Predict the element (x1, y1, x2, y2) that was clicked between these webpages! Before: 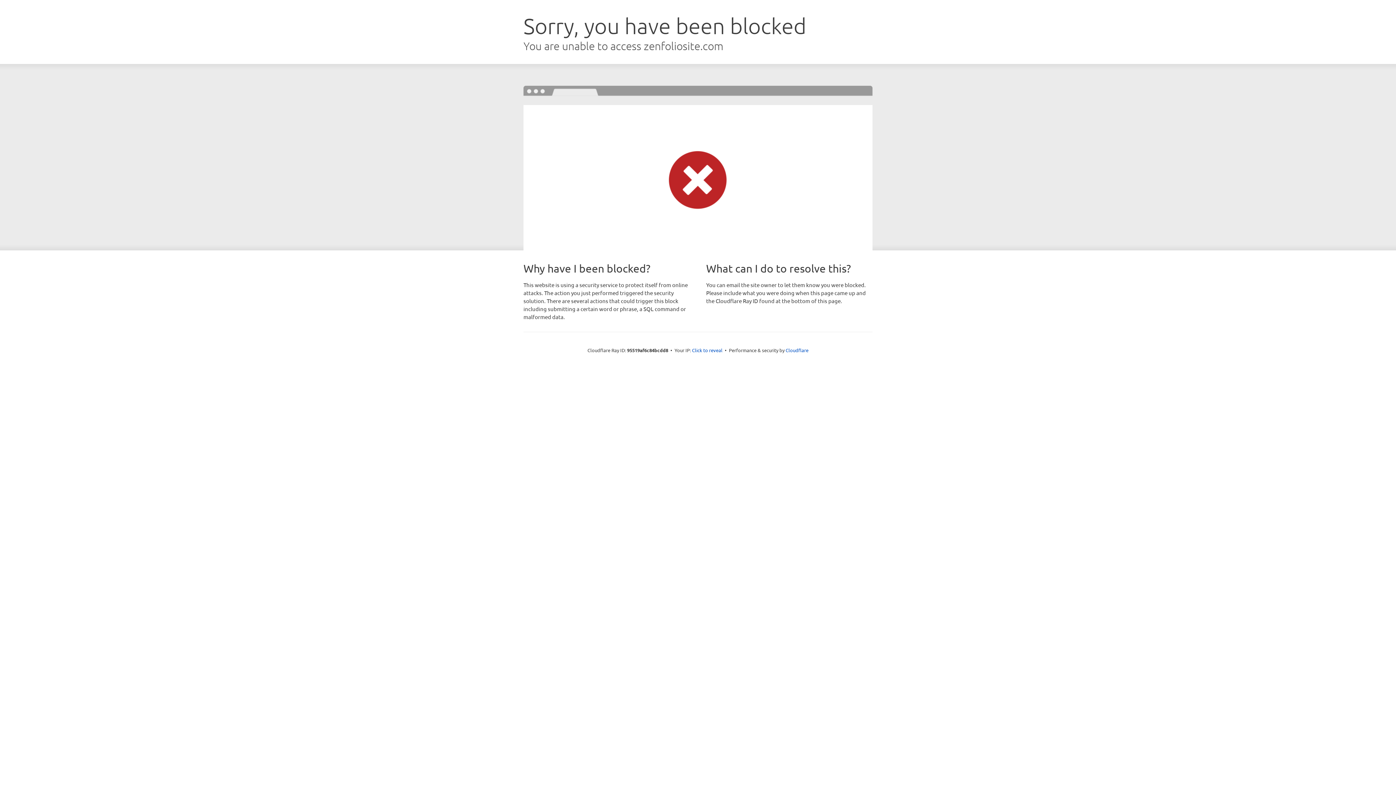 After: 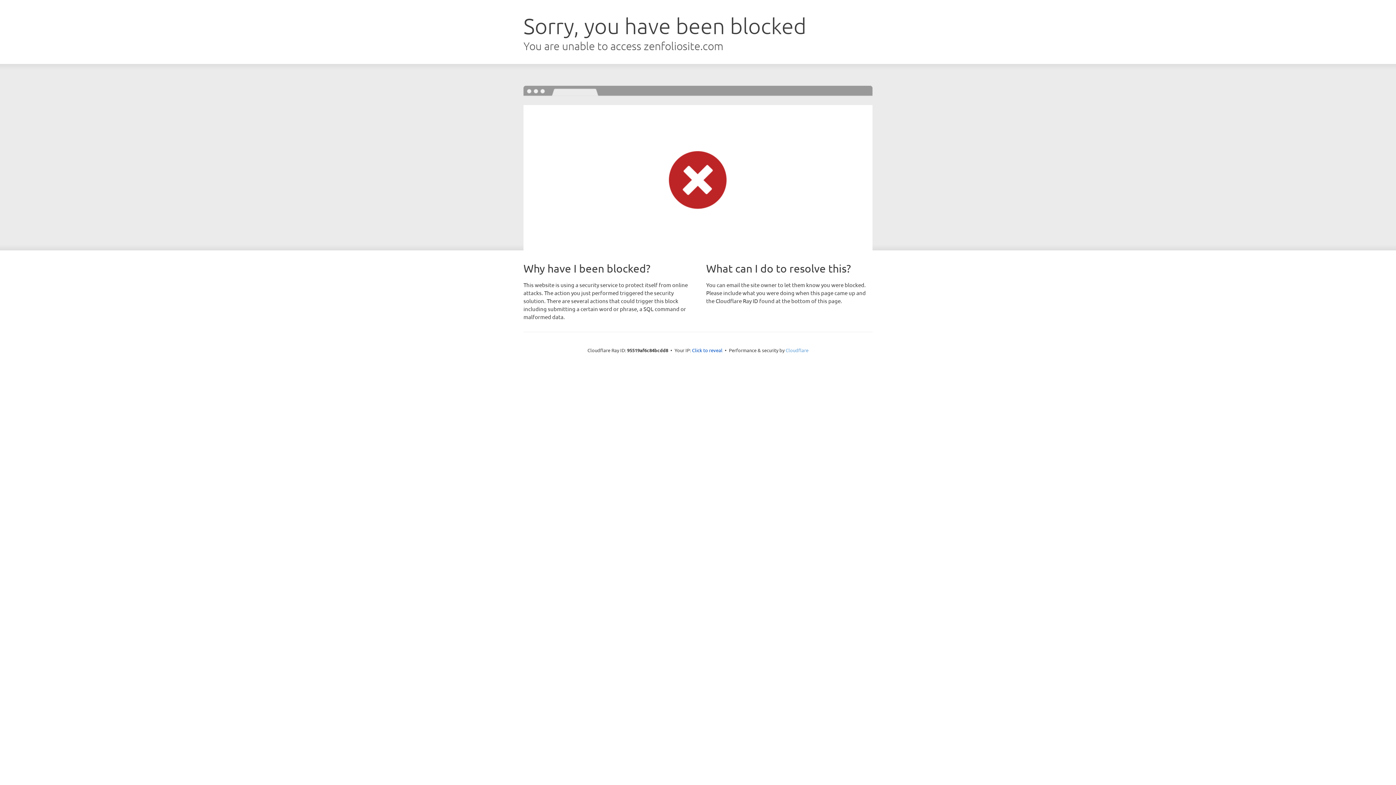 Action: bbox: (785, 347, 808, 353) label: Cloudflare